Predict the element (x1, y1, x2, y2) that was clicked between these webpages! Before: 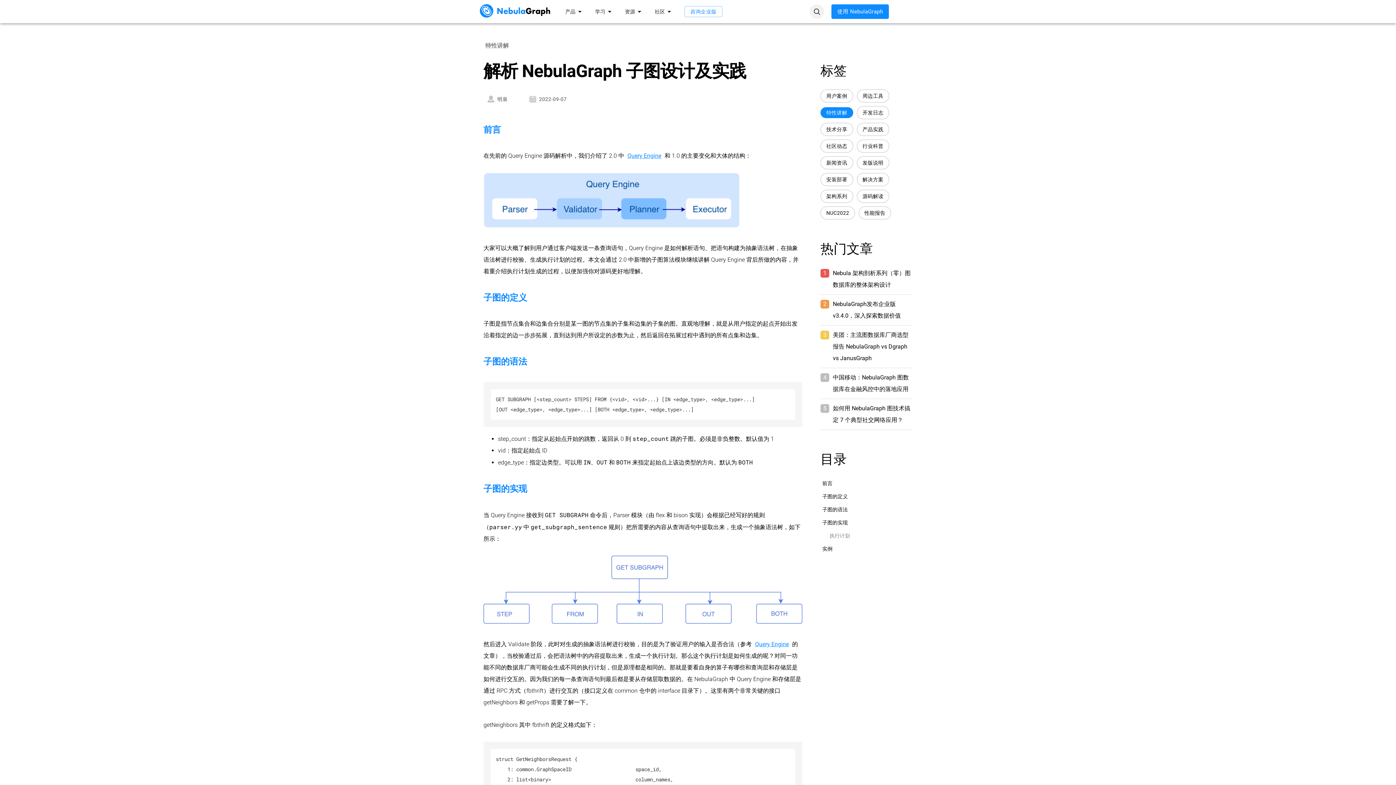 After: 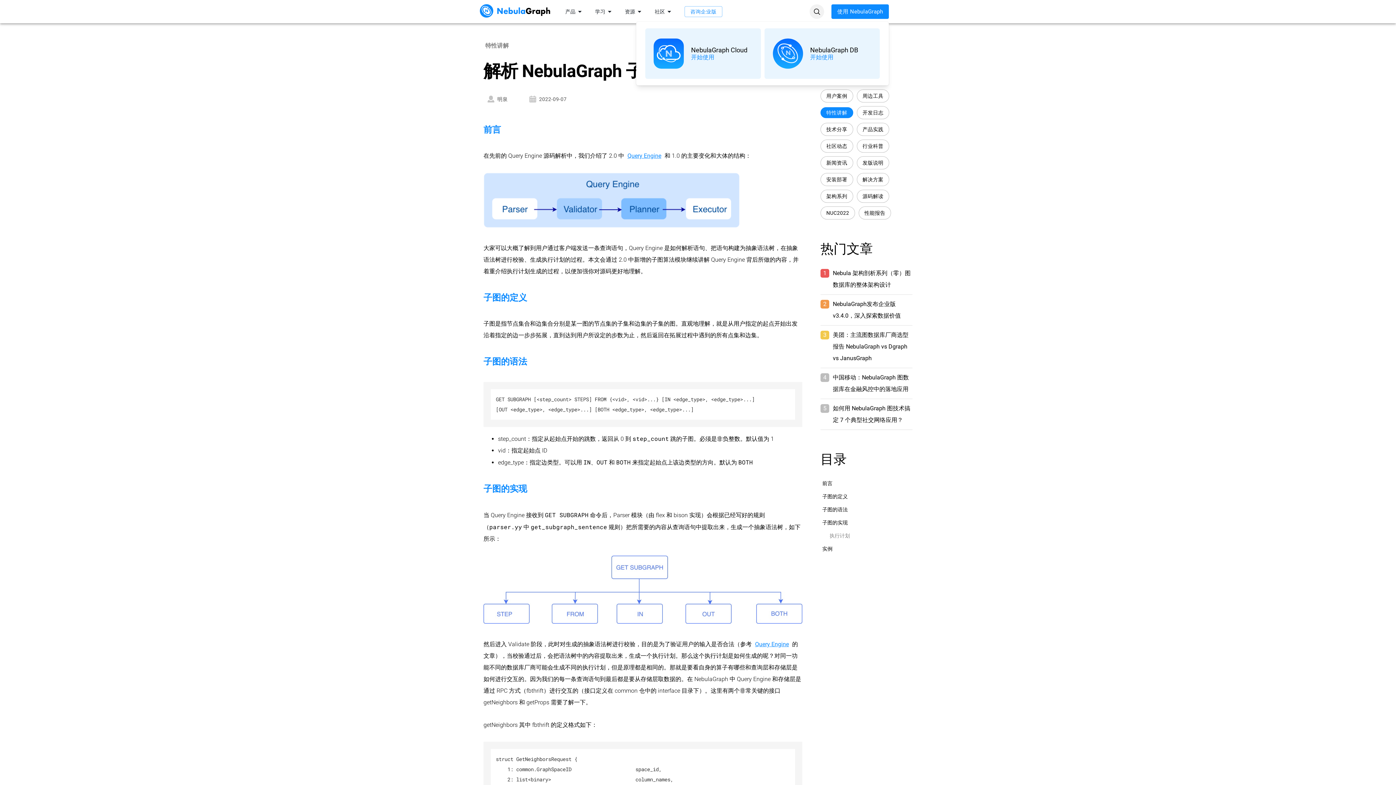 Action: bbox: (831, 4, 889, 18) label: 使用 NebulaGraph